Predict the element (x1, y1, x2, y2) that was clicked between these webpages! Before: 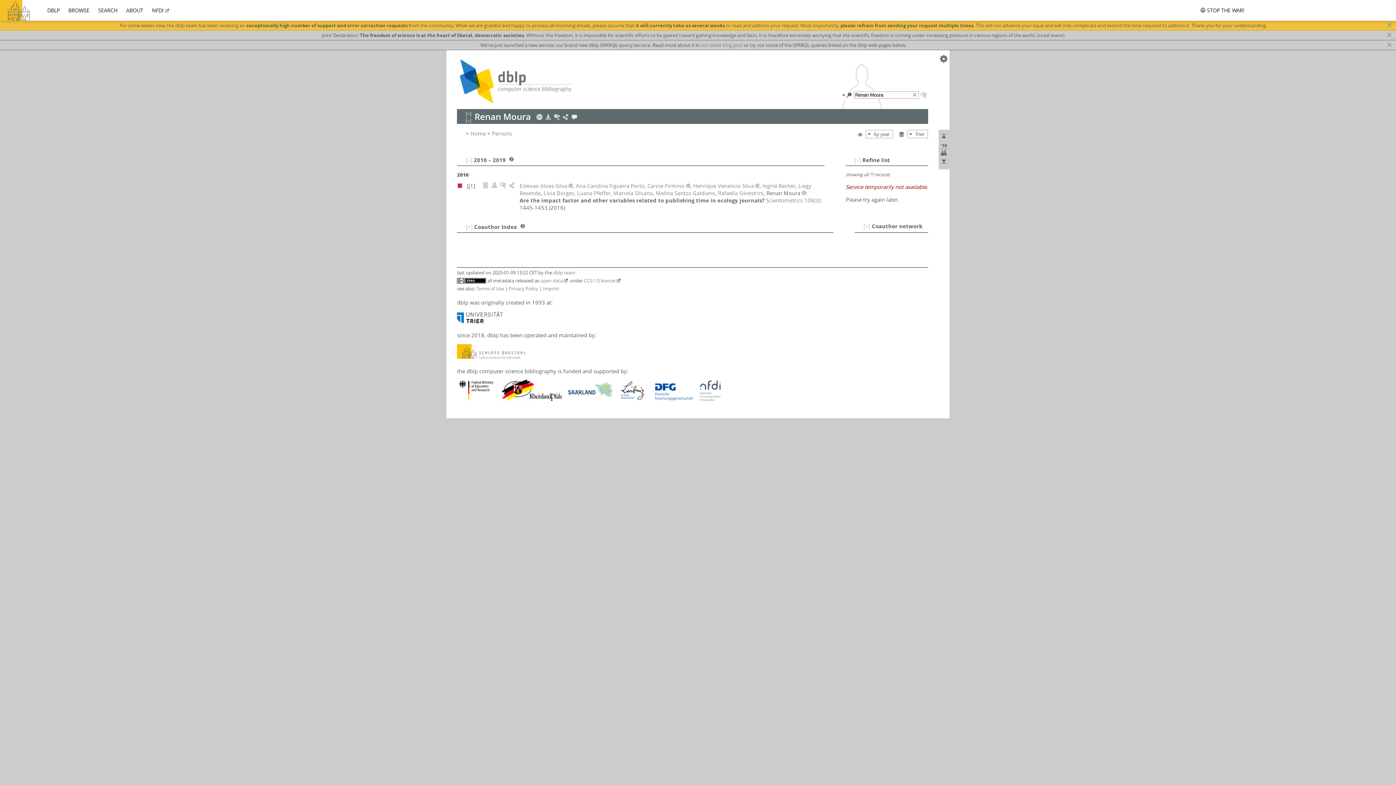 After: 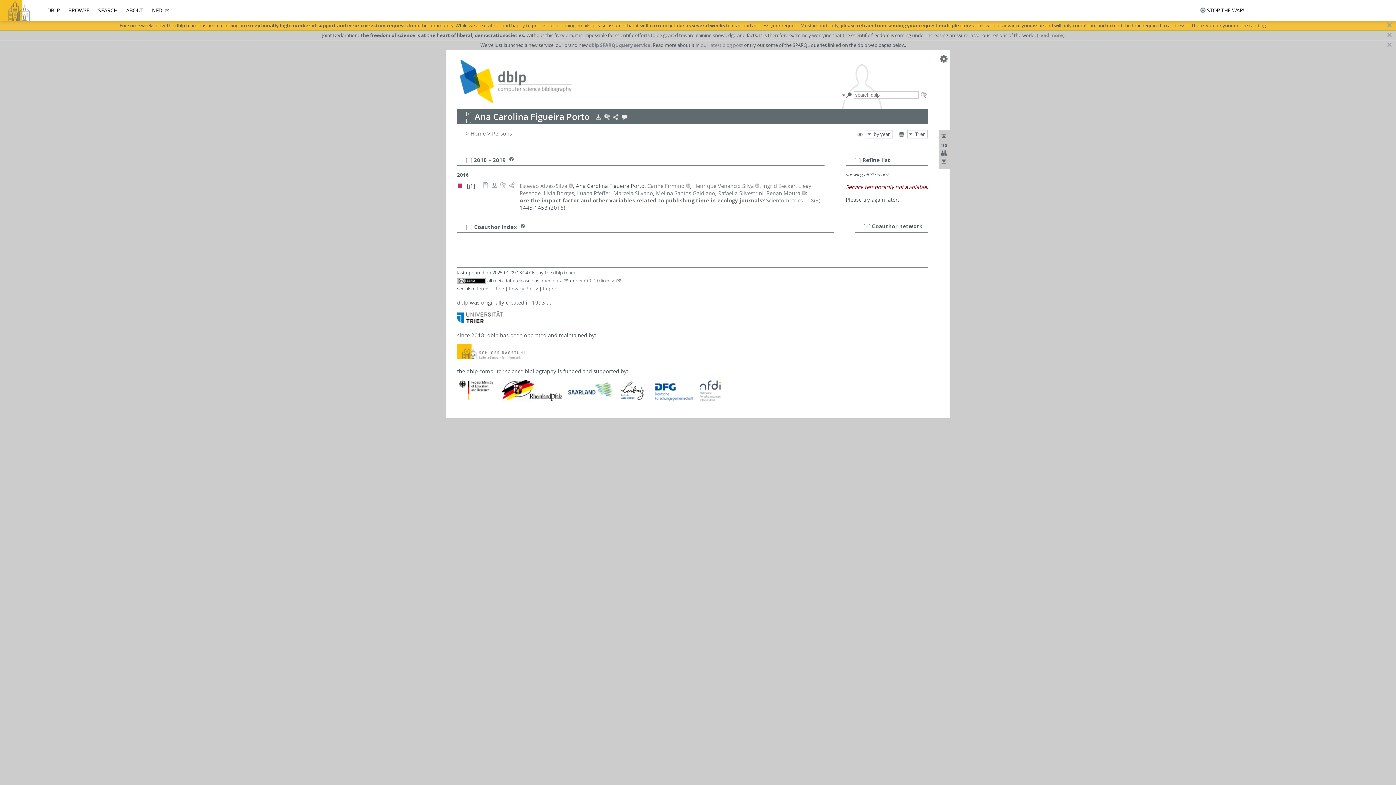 Action: bbox: (575, 182, 644, 189) label: Ana Carolina Figueira Porto